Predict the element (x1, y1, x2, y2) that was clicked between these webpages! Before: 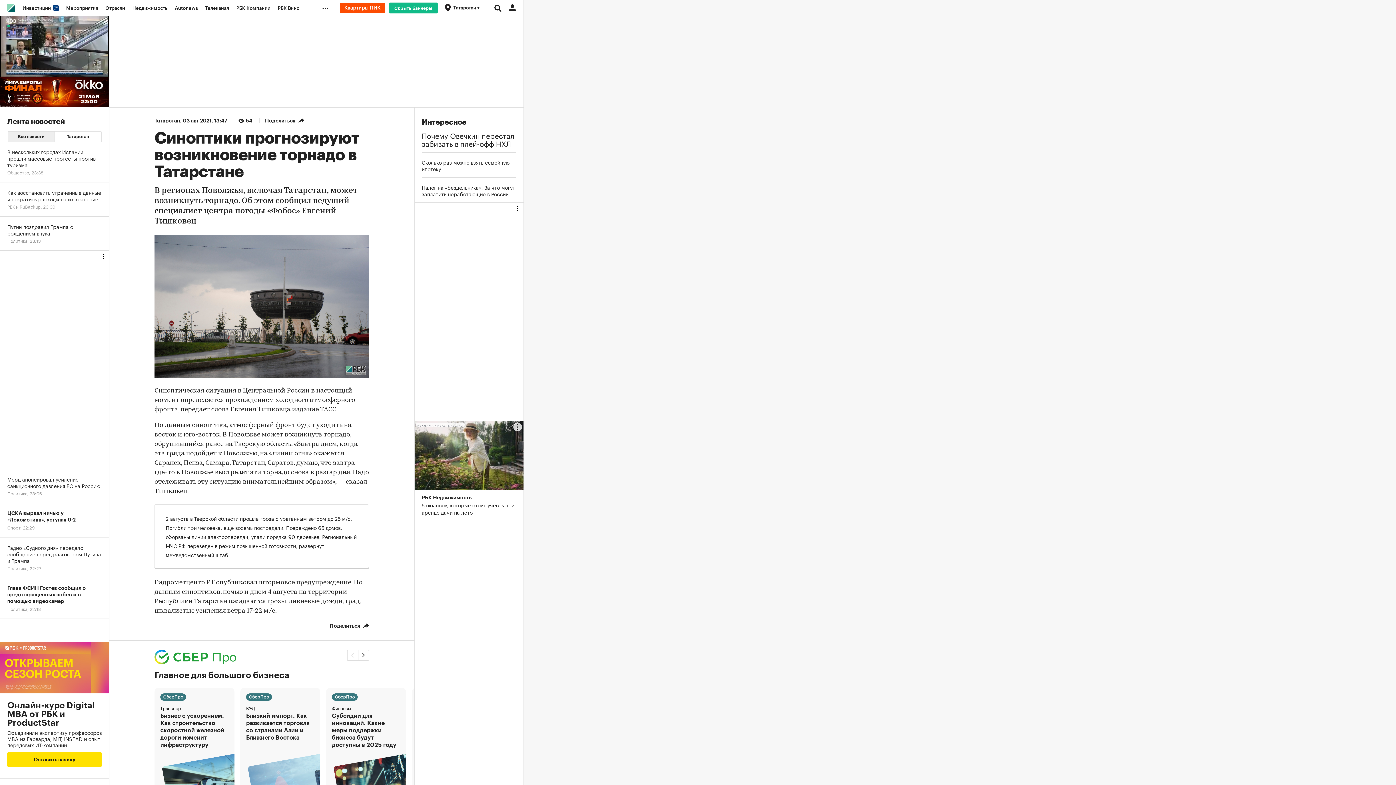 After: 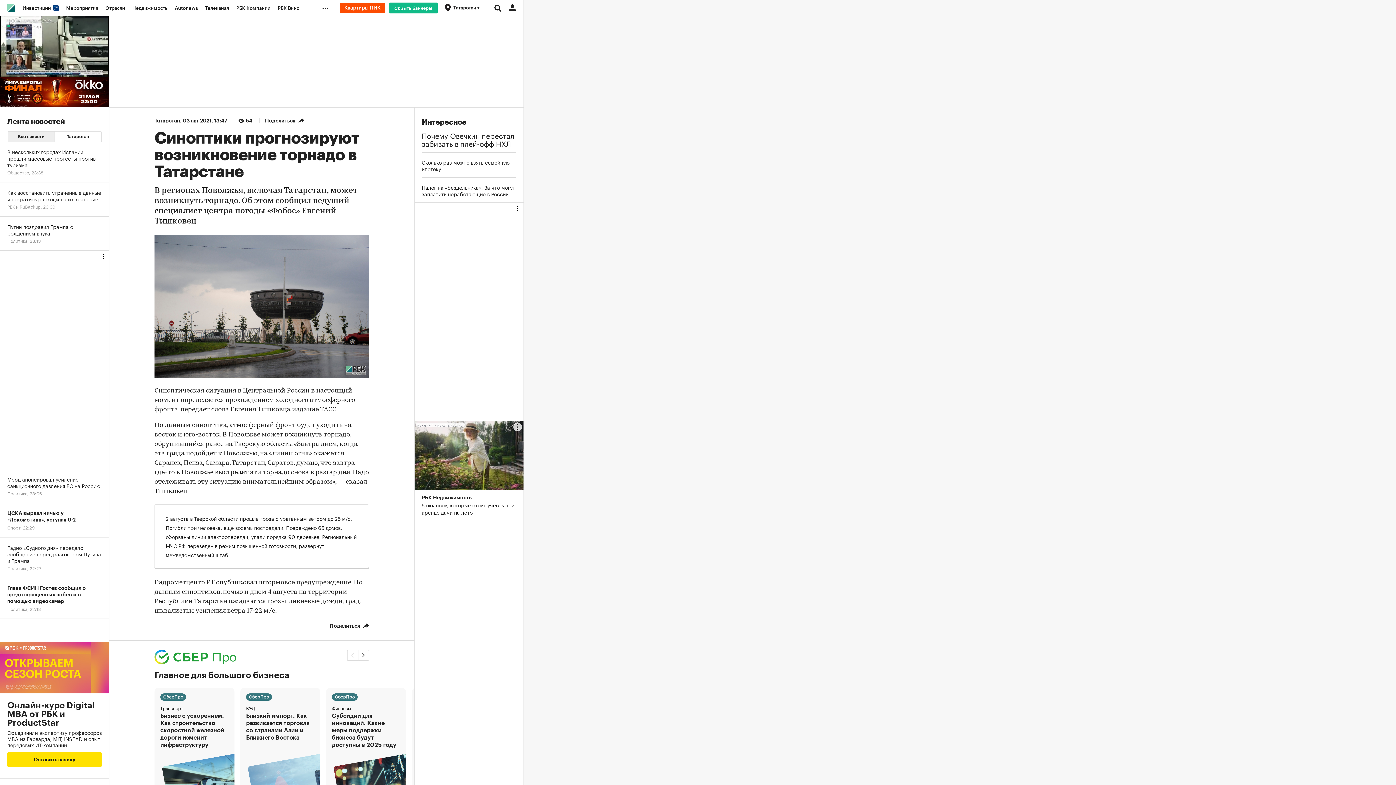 Action: label: Финансы bbox: (332, 705, 350, 711)